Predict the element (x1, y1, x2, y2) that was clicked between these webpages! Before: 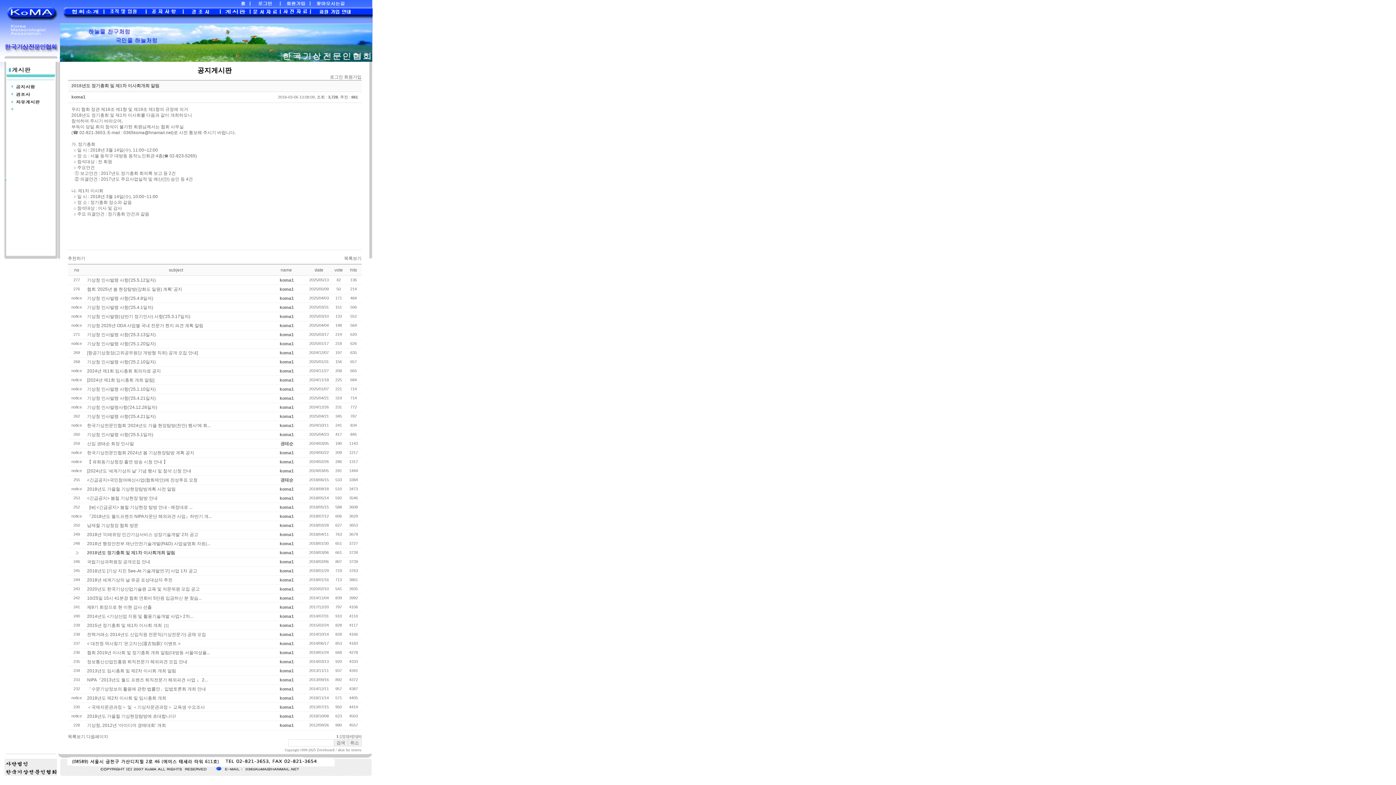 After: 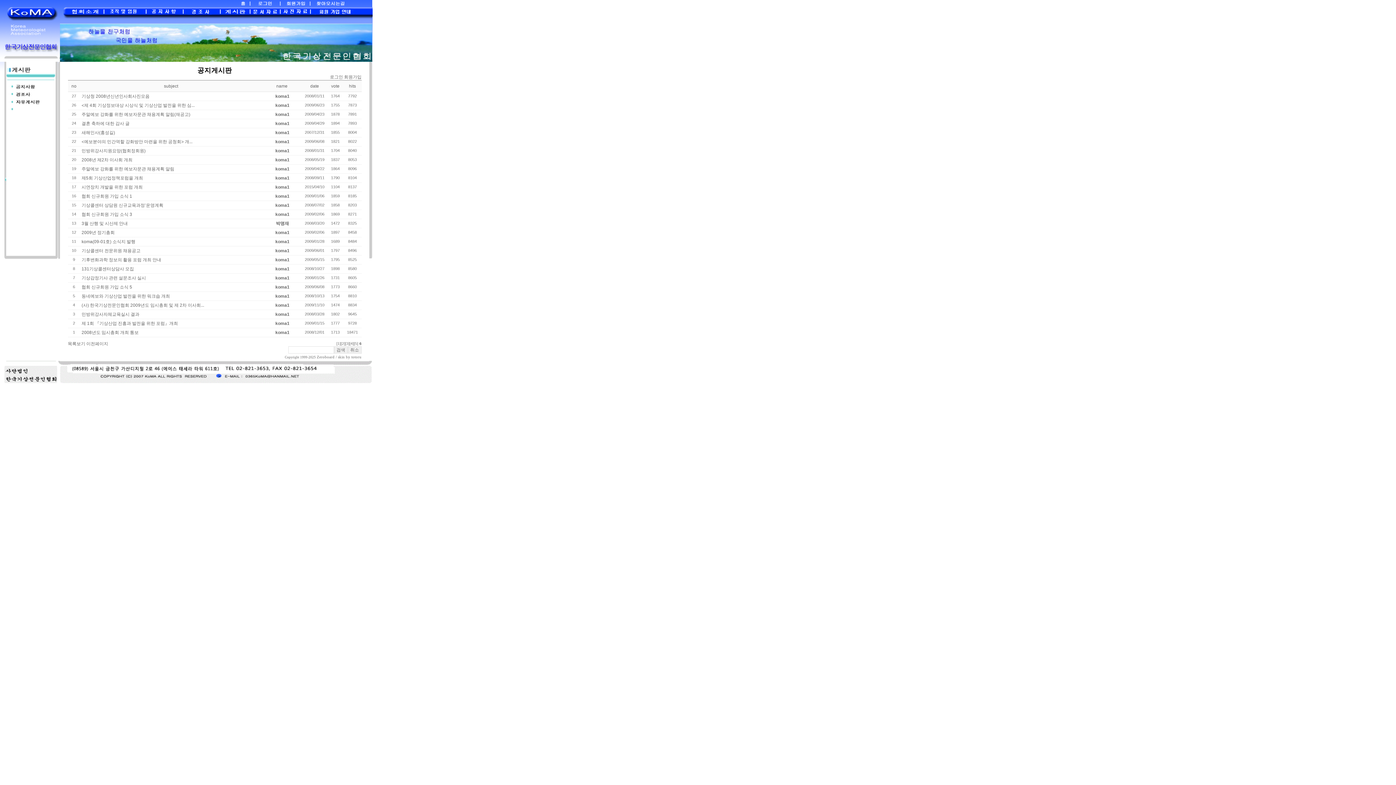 Action: label: [6] bbox: (357, 734, 361, 738)